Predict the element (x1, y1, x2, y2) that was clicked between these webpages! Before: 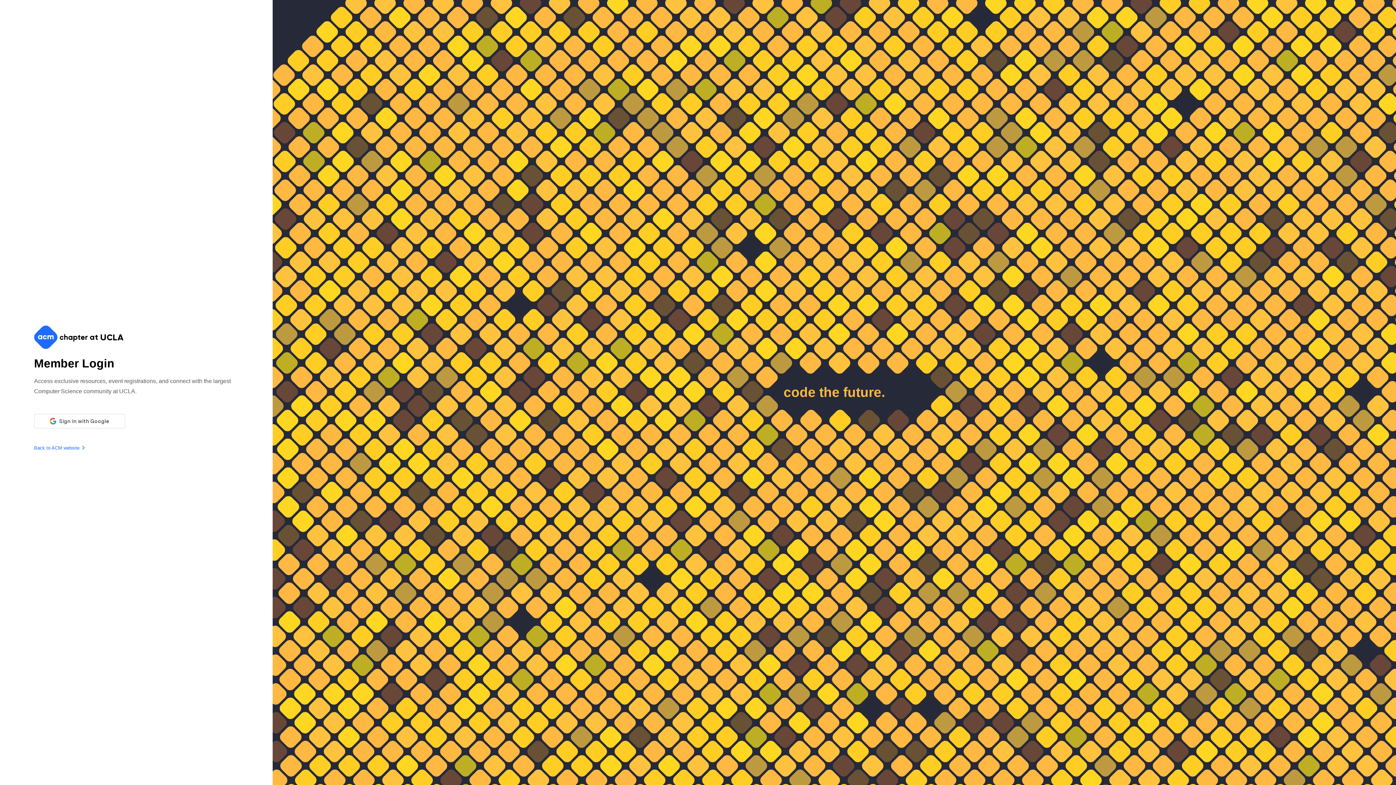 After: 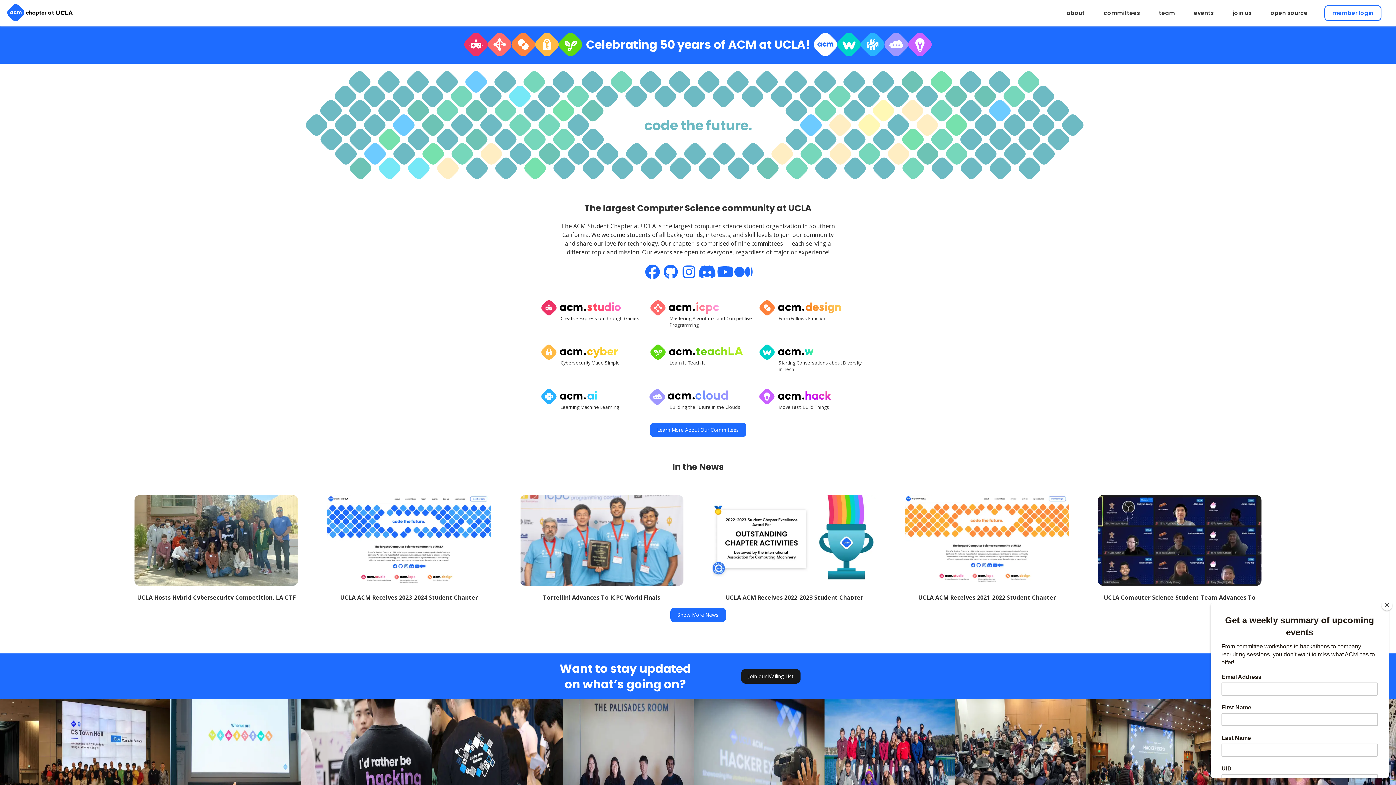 Action: label: Back to ACM website bbox: (34, 445, 85, 450)